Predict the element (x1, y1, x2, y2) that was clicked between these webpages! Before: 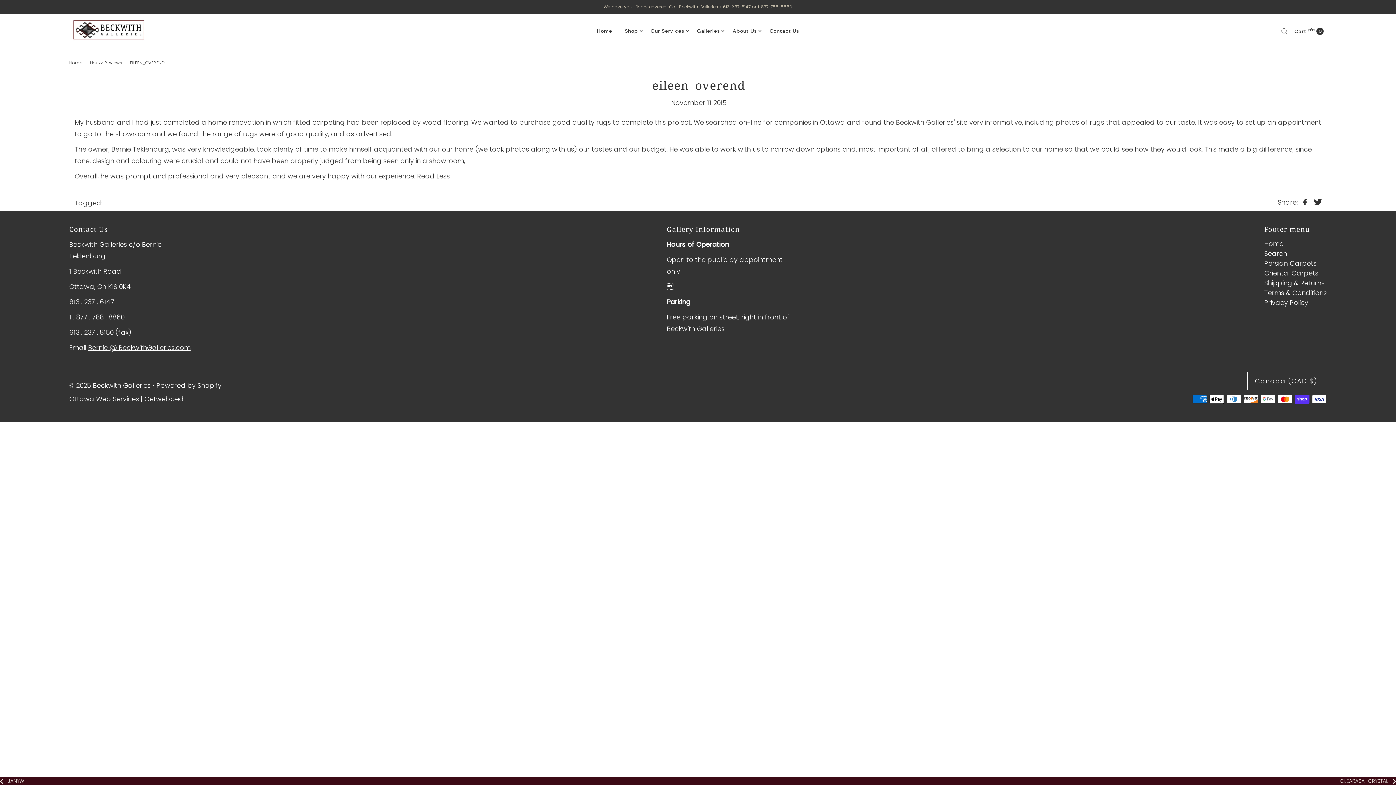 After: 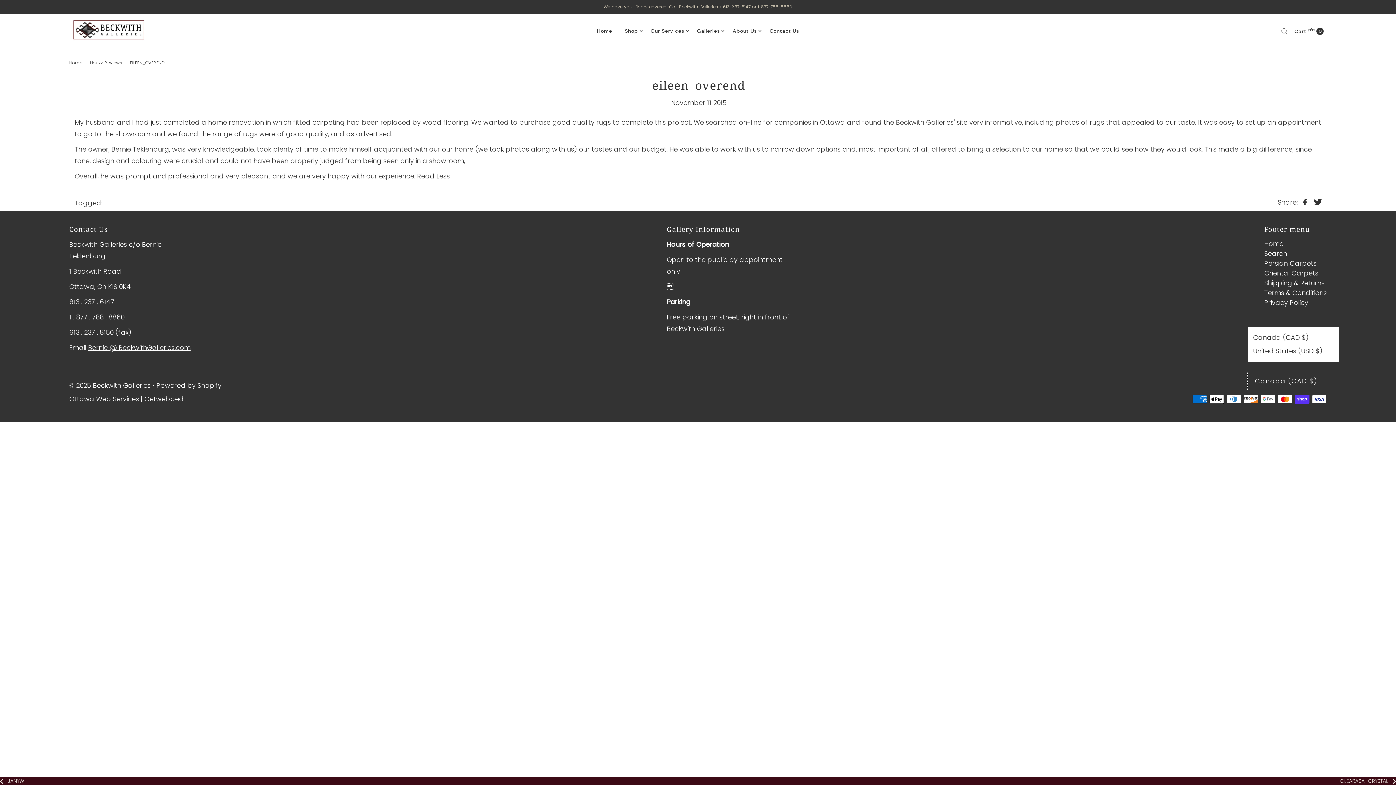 Action: label: Canada (CAD $) bbox: (1247, 372, 1325, 390)